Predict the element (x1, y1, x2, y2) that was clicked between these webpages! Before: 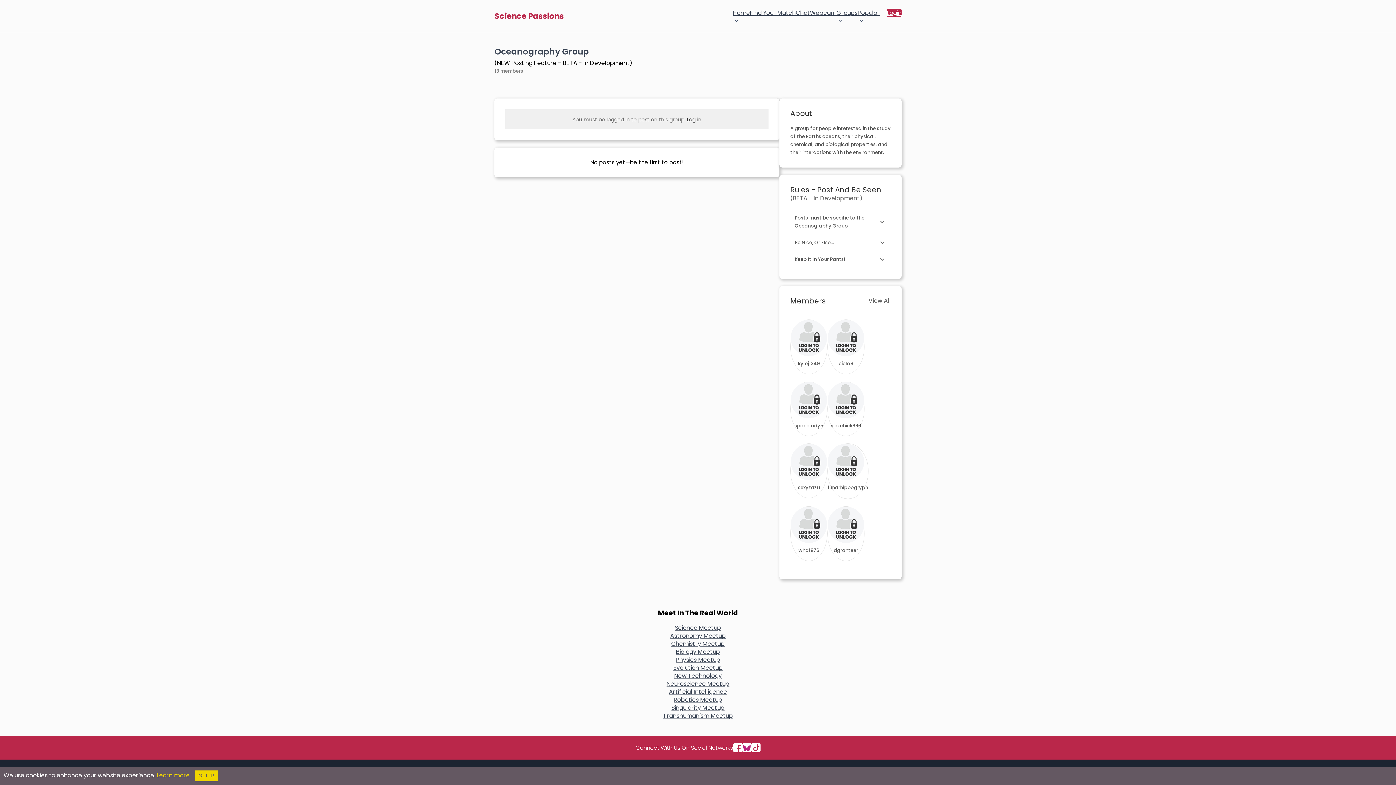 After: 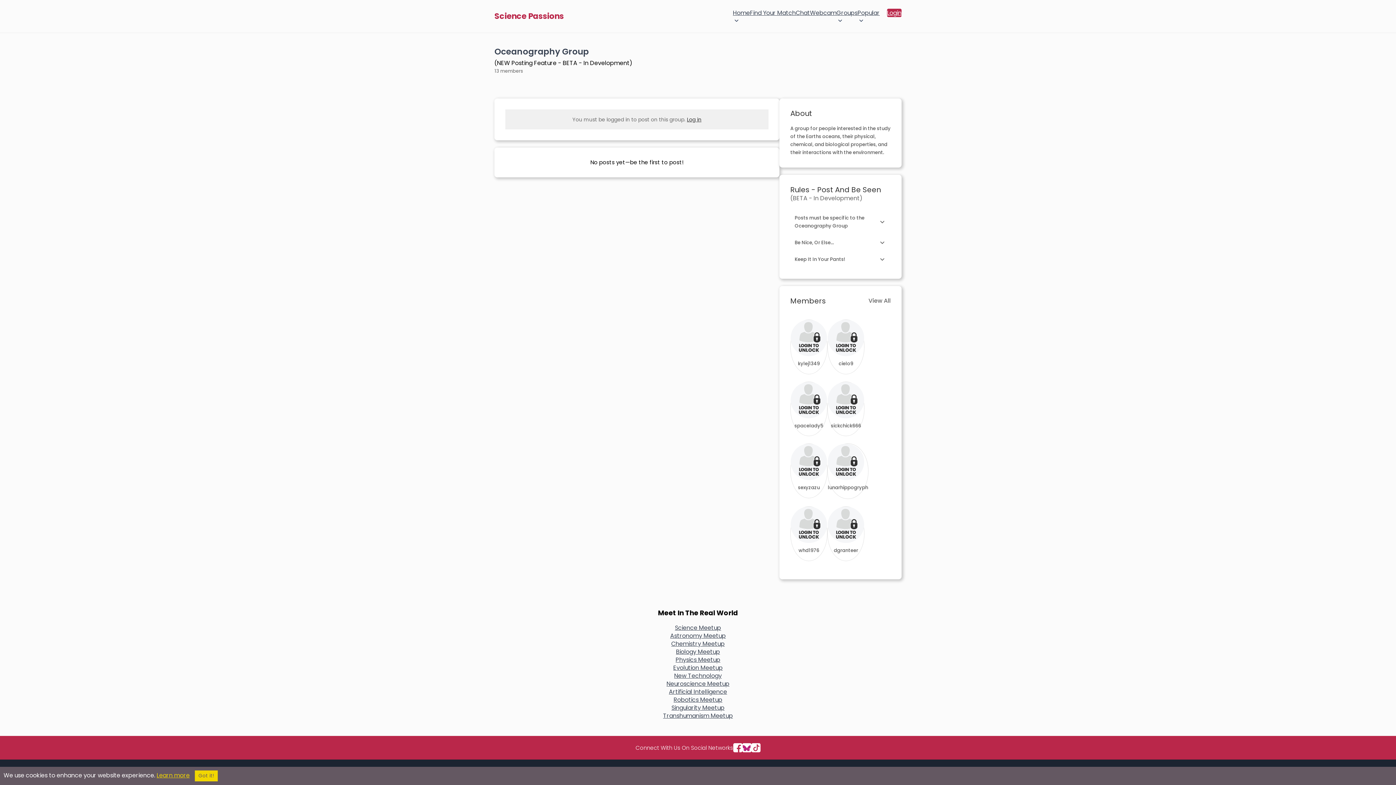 Action: bbox: (676, 648, 720, 656) label: Biology Meetup